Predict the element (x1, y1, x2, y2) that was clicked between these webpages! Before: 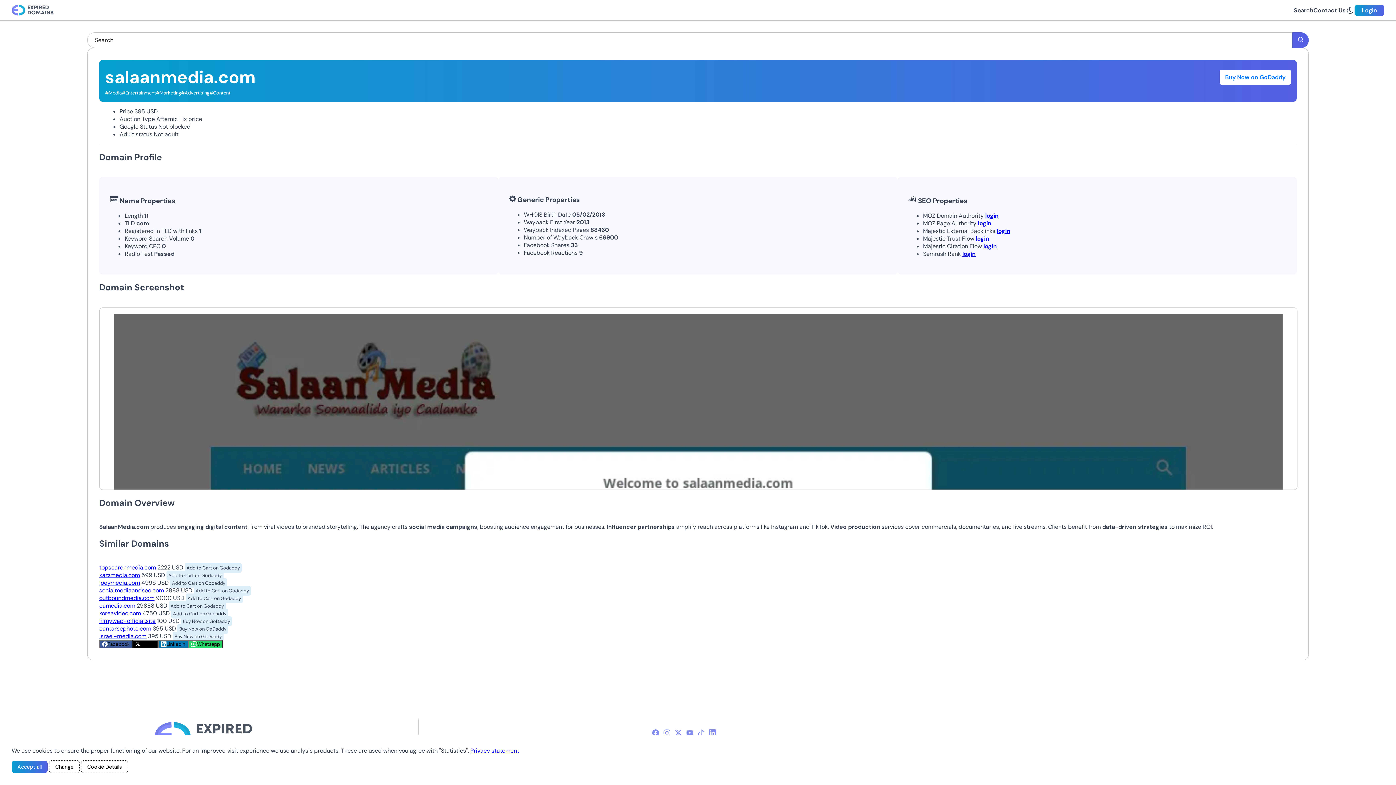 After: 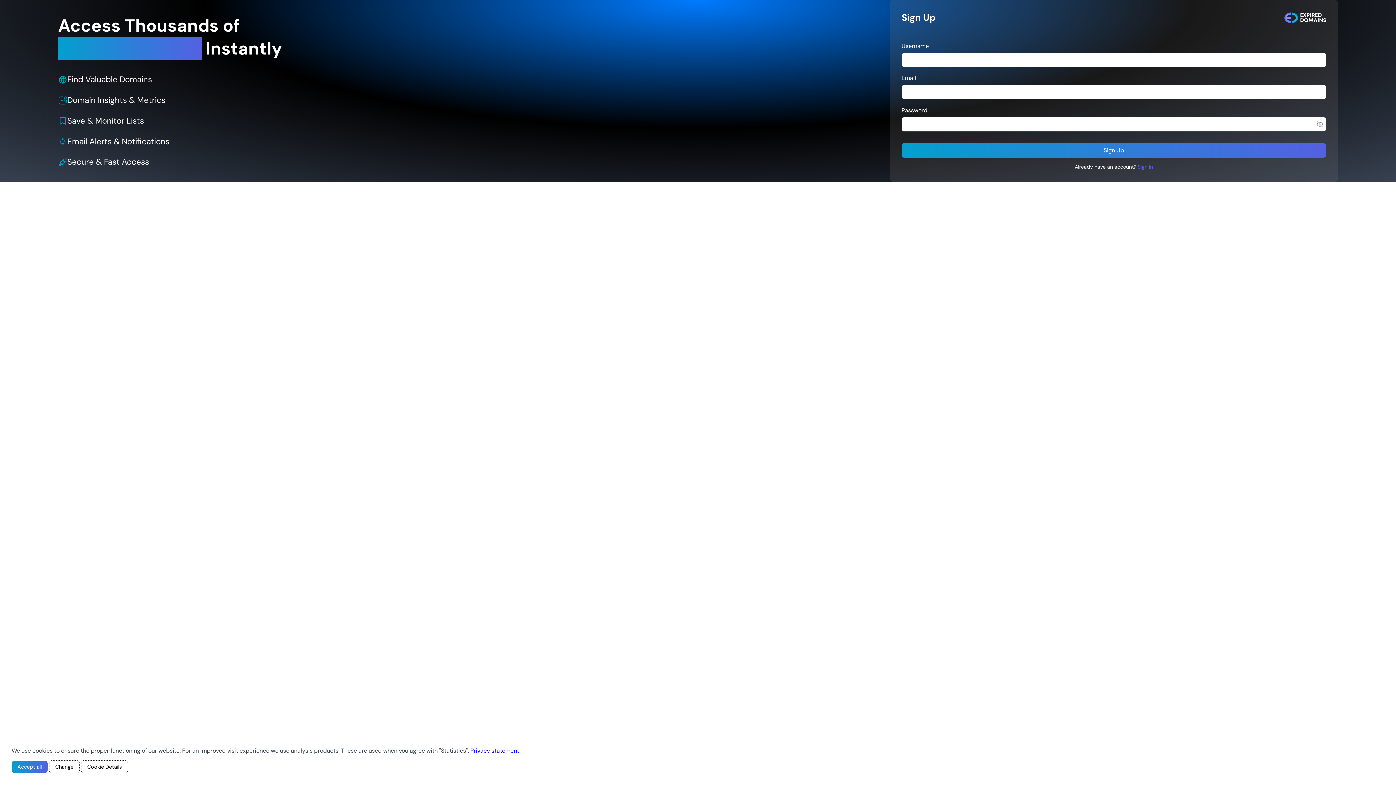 Action: bbox: (978, 219, 991, 227) label: login